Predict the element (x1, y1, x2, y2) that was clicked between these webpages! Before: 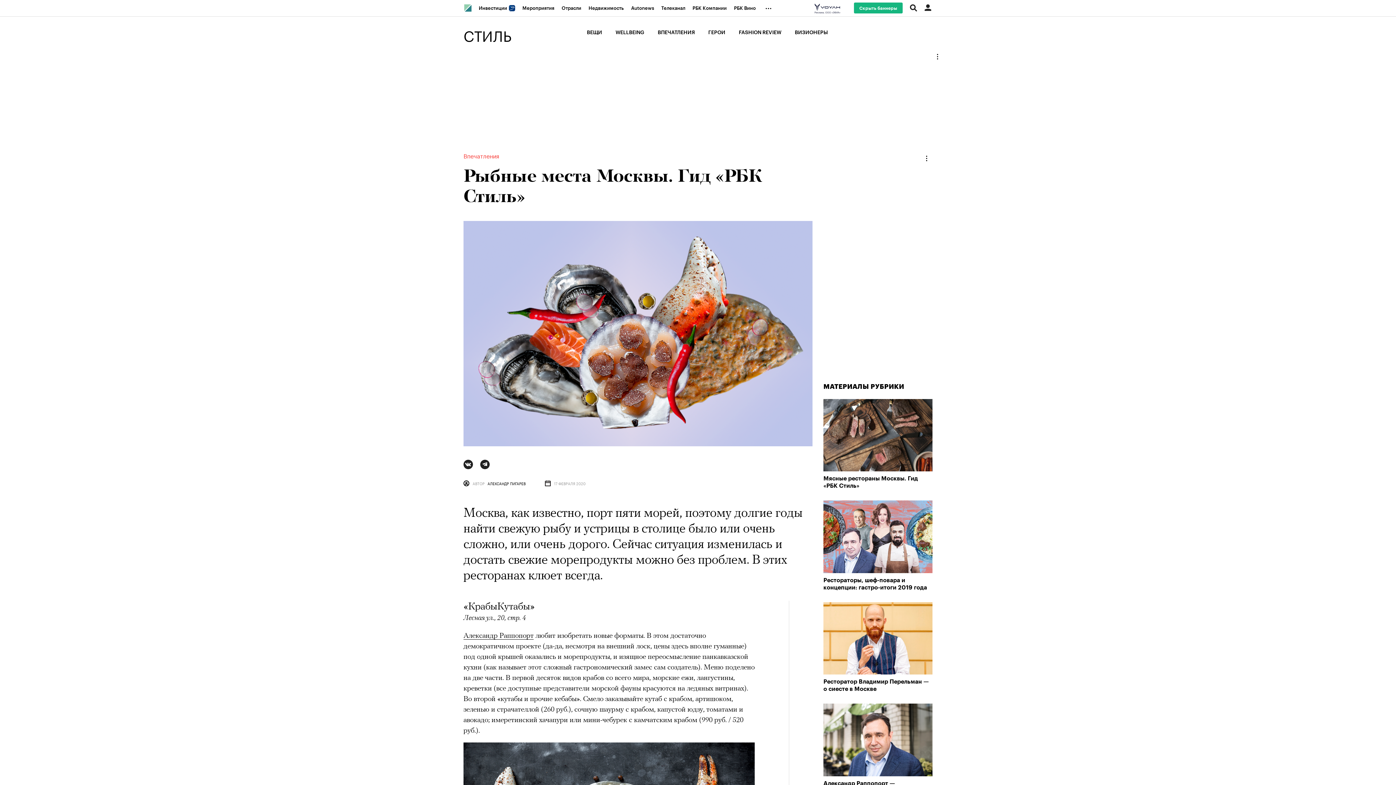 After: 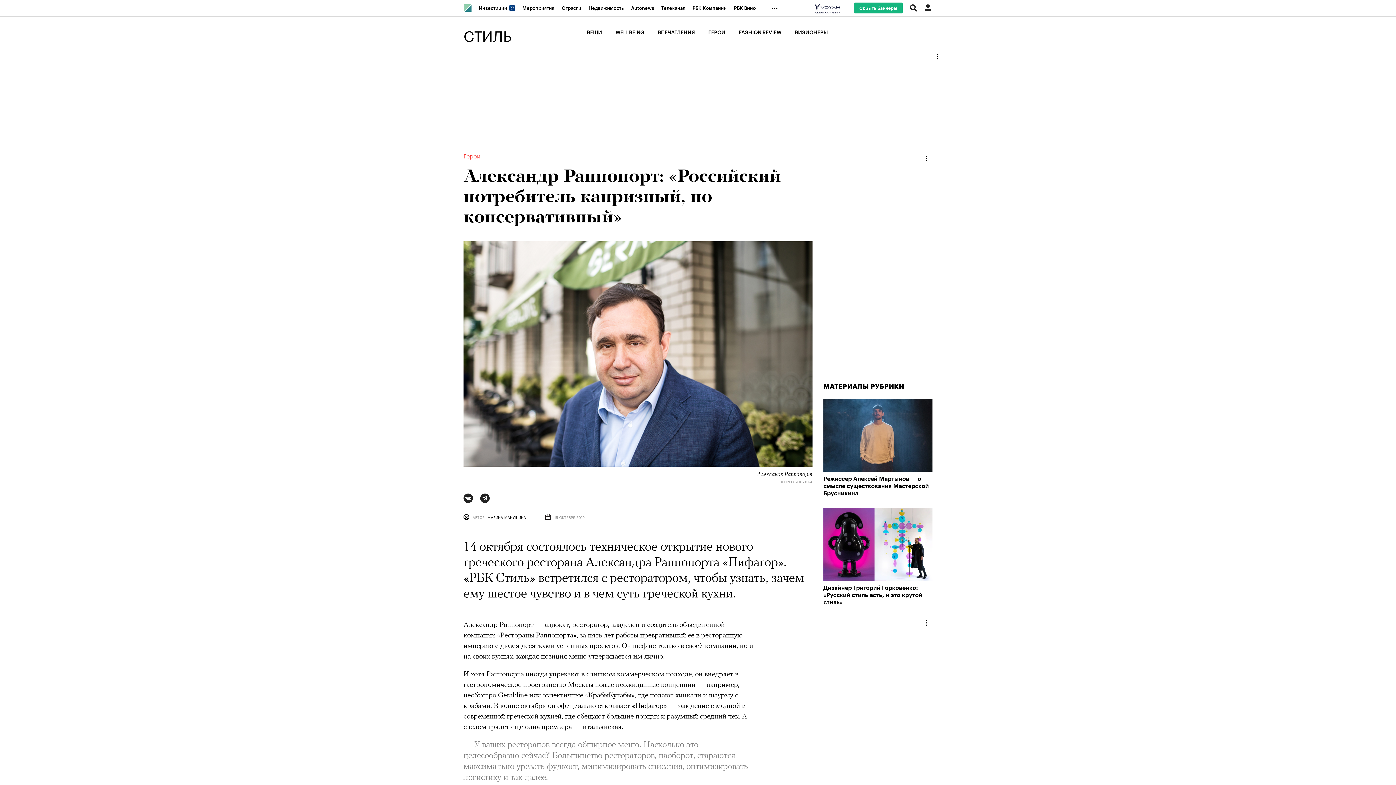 Action: bbox: (823, 704, 932, 794) label: Александр Раппопорт — о российской гастрономии